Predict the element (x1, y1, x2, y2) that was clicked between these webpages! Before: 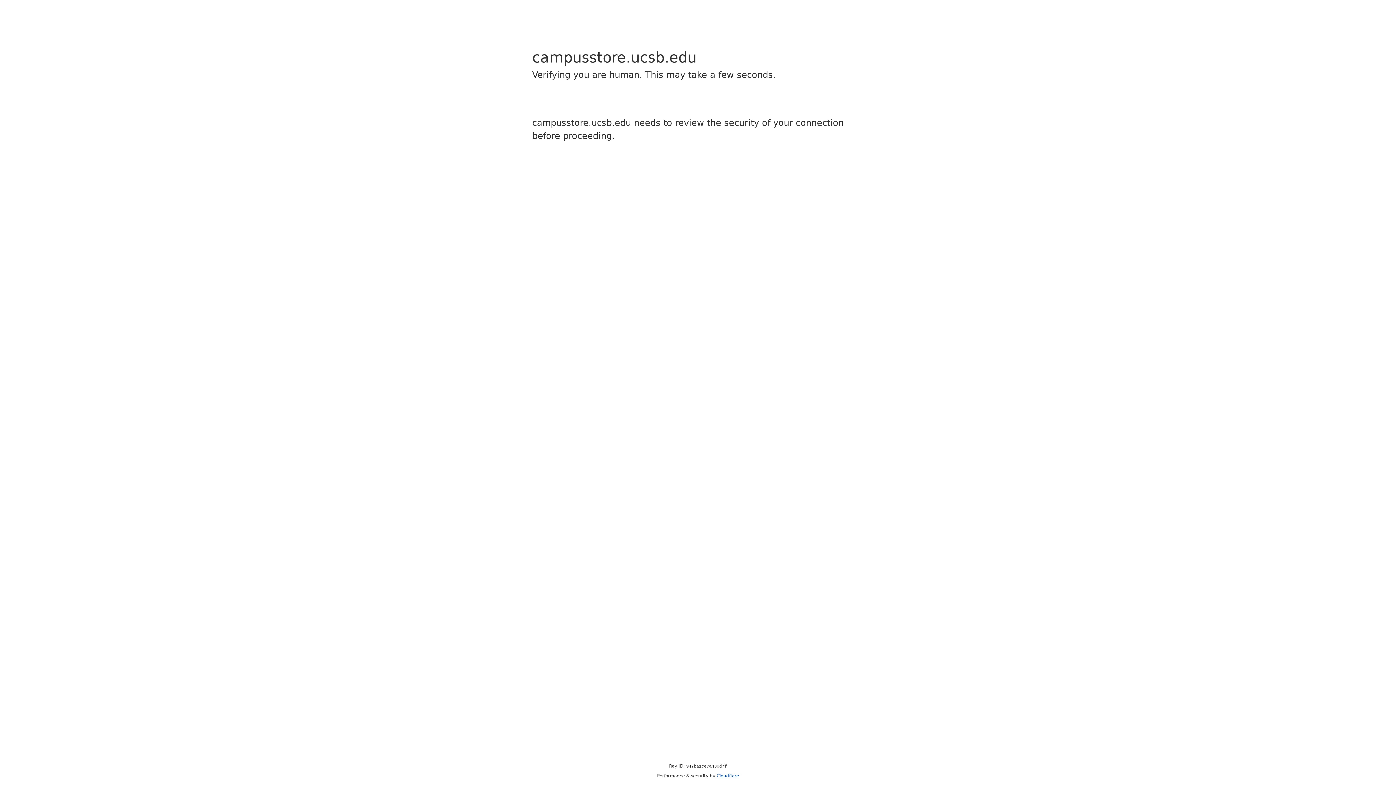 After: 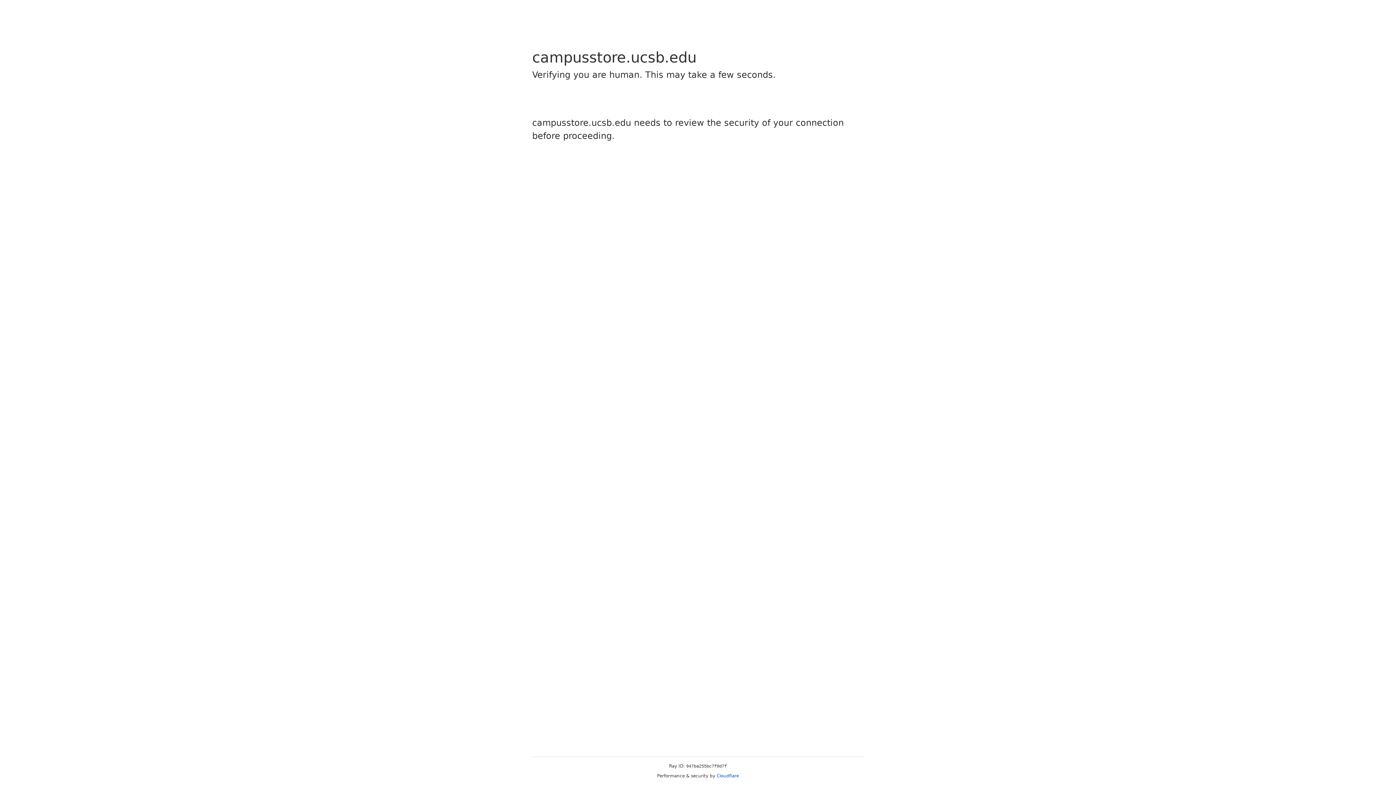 Action: bbox: (716, 773, 739, 778) label: Cloudflare